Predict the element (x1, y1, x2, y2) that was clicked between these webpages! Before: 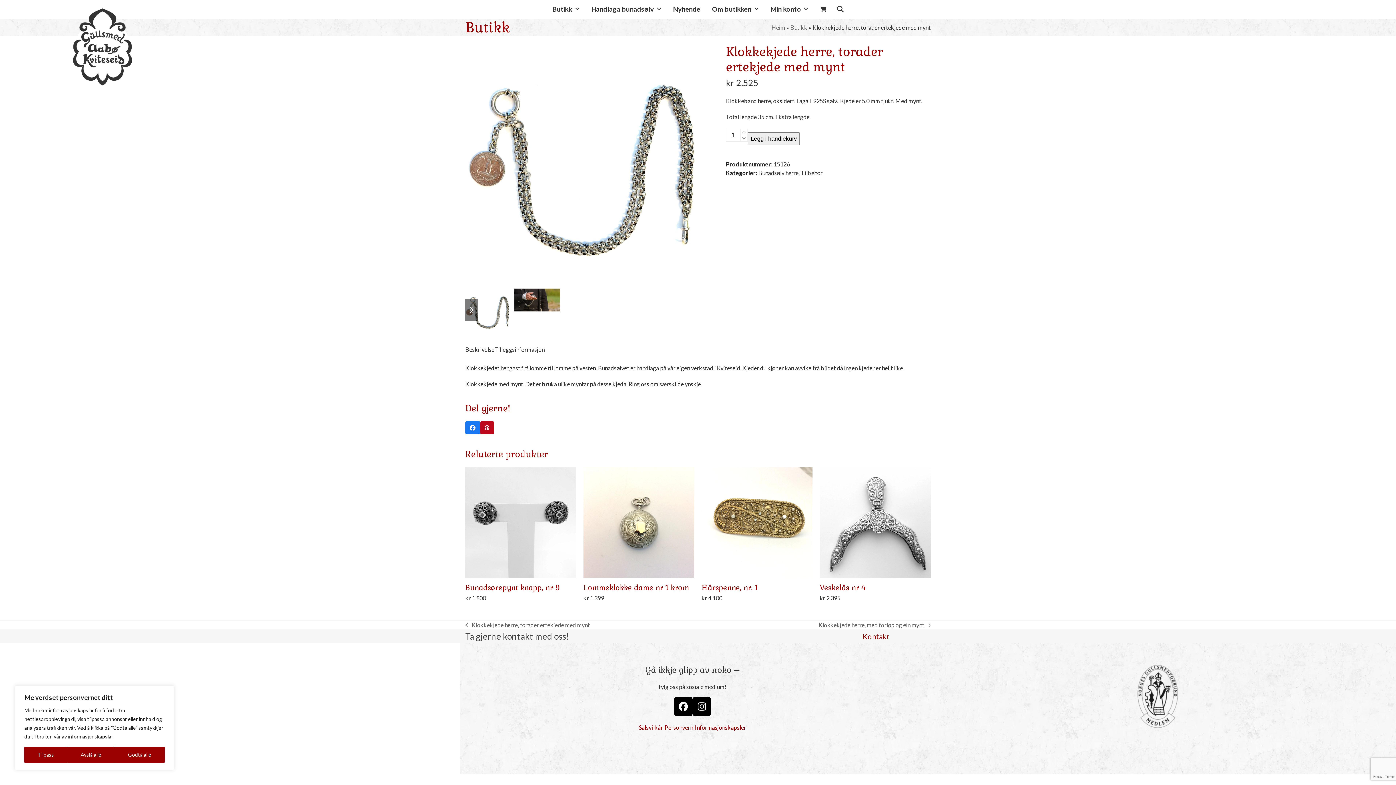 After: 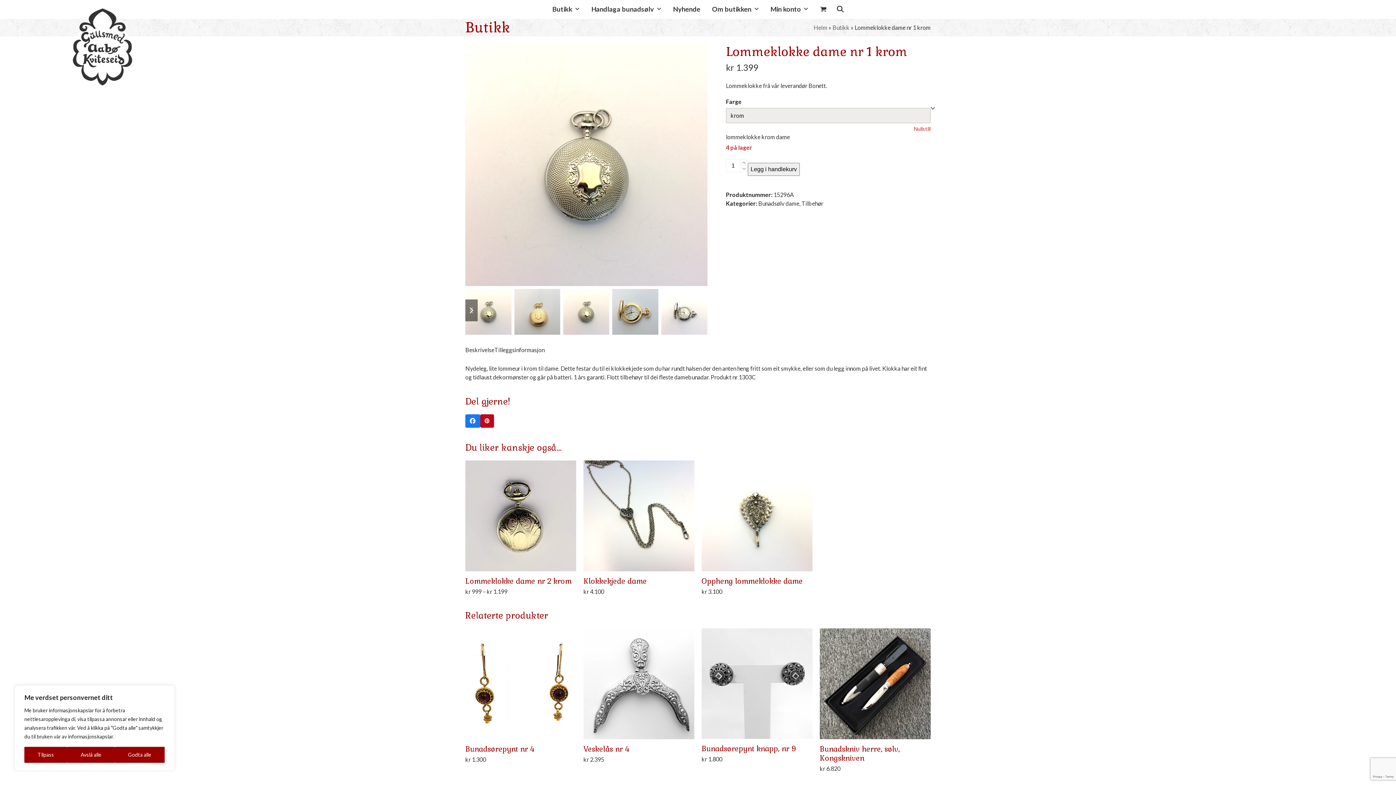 Action: label: Lommeklokke dame nr 1 krom bbox: (583, 583, 694, 592)